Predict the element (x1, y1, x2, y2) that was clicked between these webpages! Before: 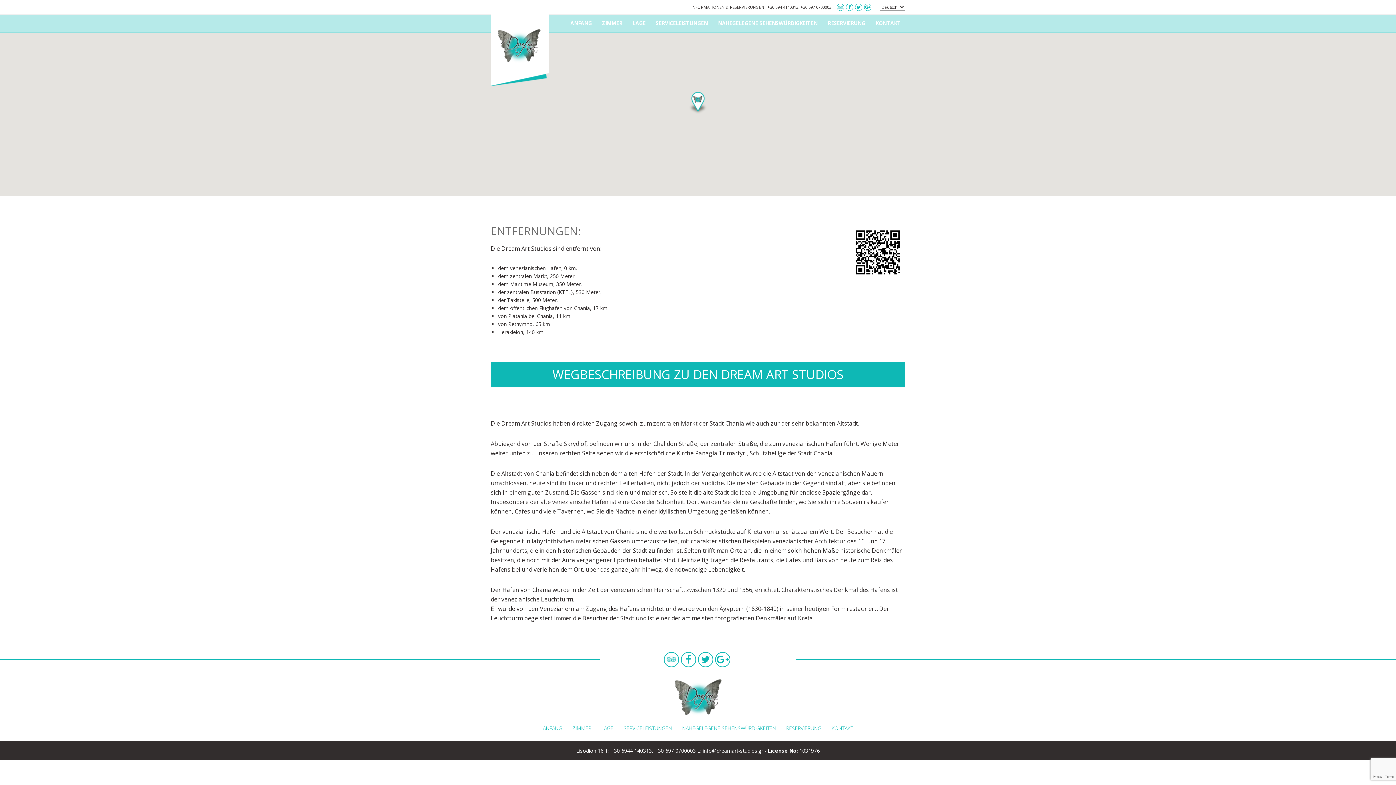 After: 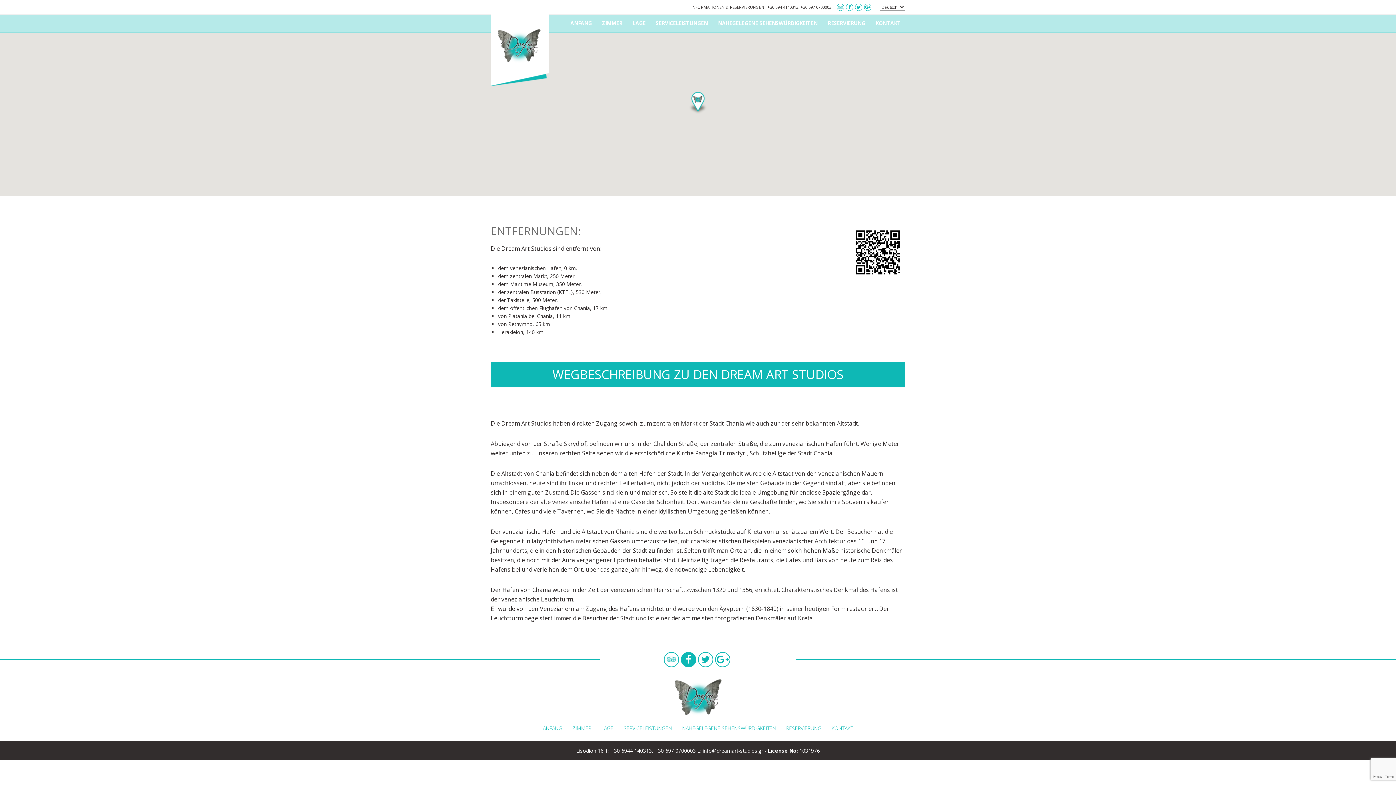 Action: bbox: (681, 652, 696, 667)